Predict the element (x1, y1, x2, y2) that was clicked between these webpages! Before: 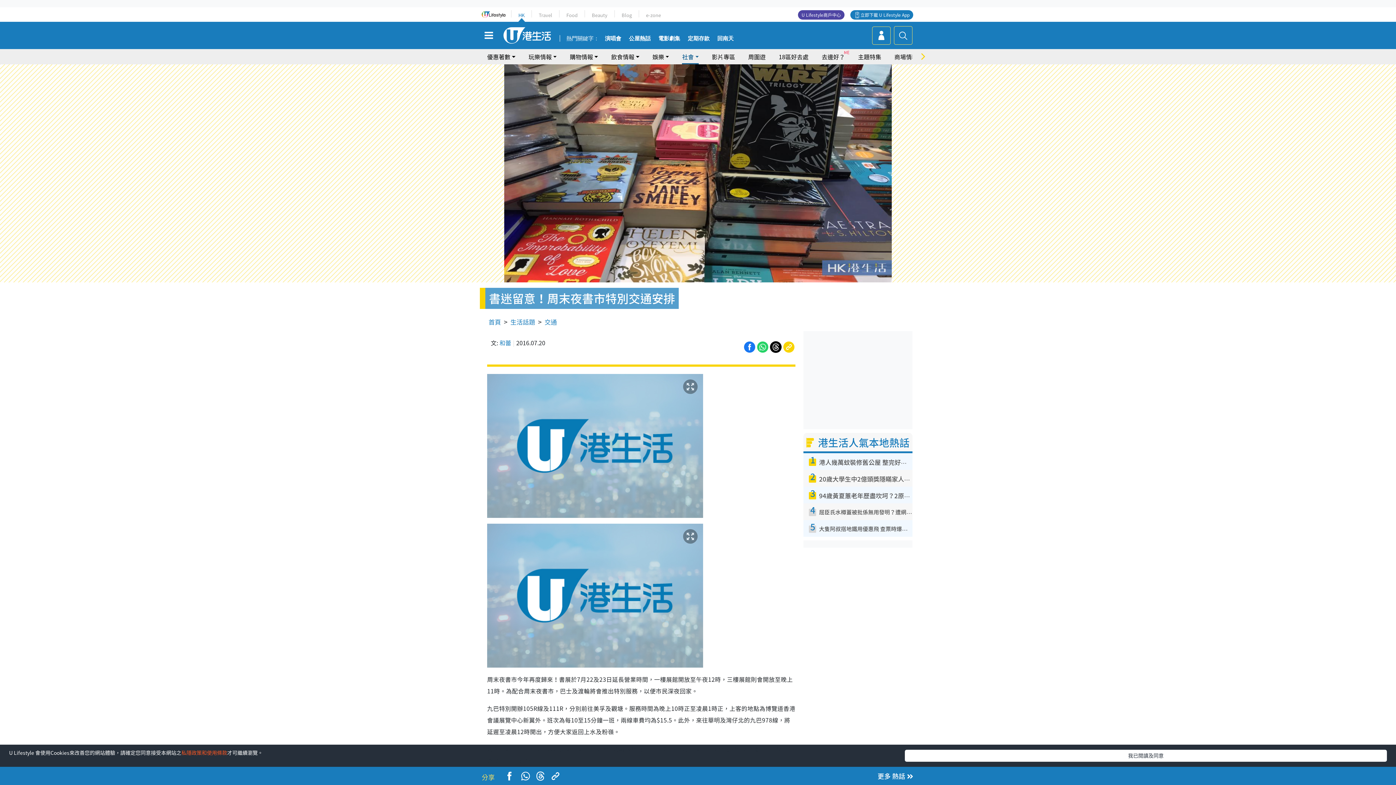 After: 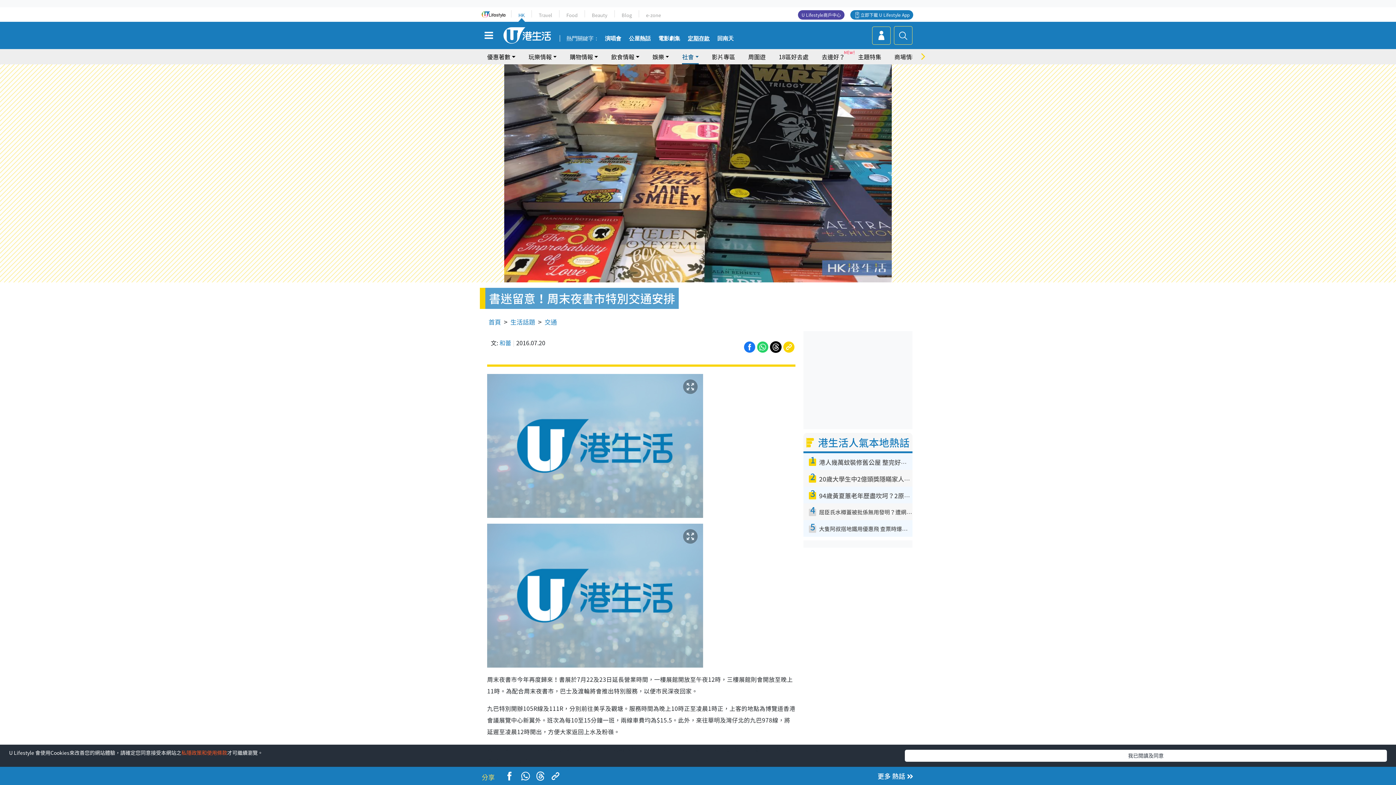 Action: label: 定期存款 bbox: (688, 35, 709, 41)